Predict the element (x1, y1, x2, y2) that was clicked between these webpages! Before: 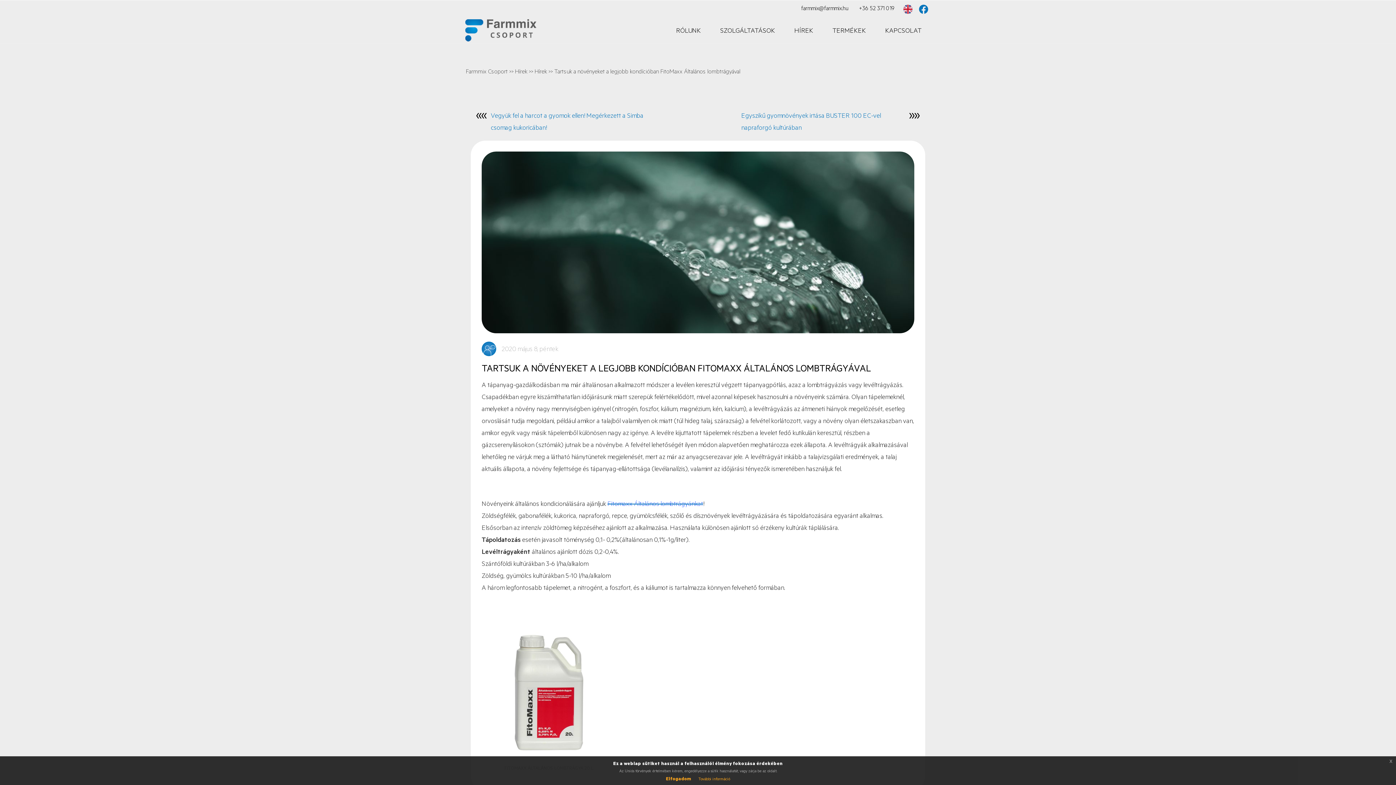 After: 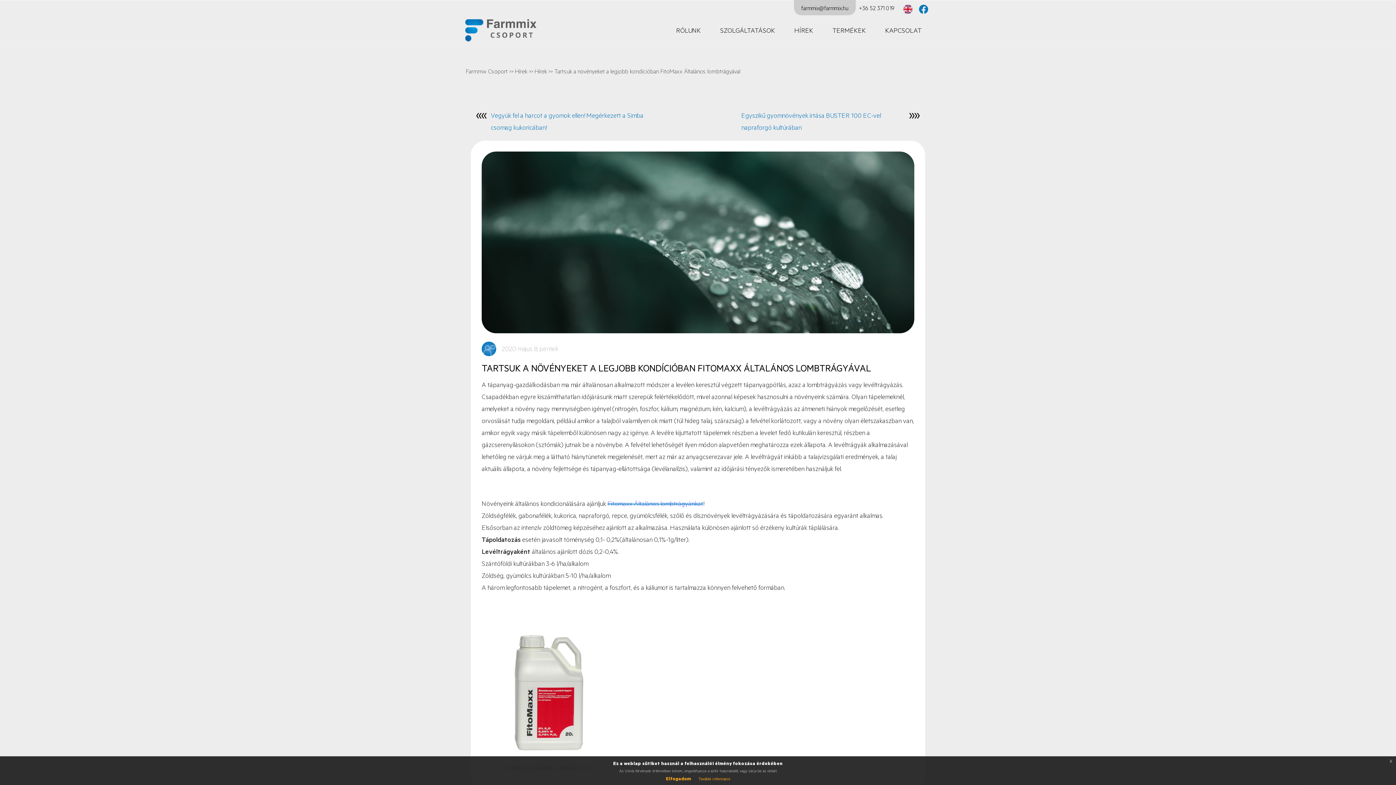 Action: label: farmmix@farmmix.hu bbox: (794, -4, 856, 15)